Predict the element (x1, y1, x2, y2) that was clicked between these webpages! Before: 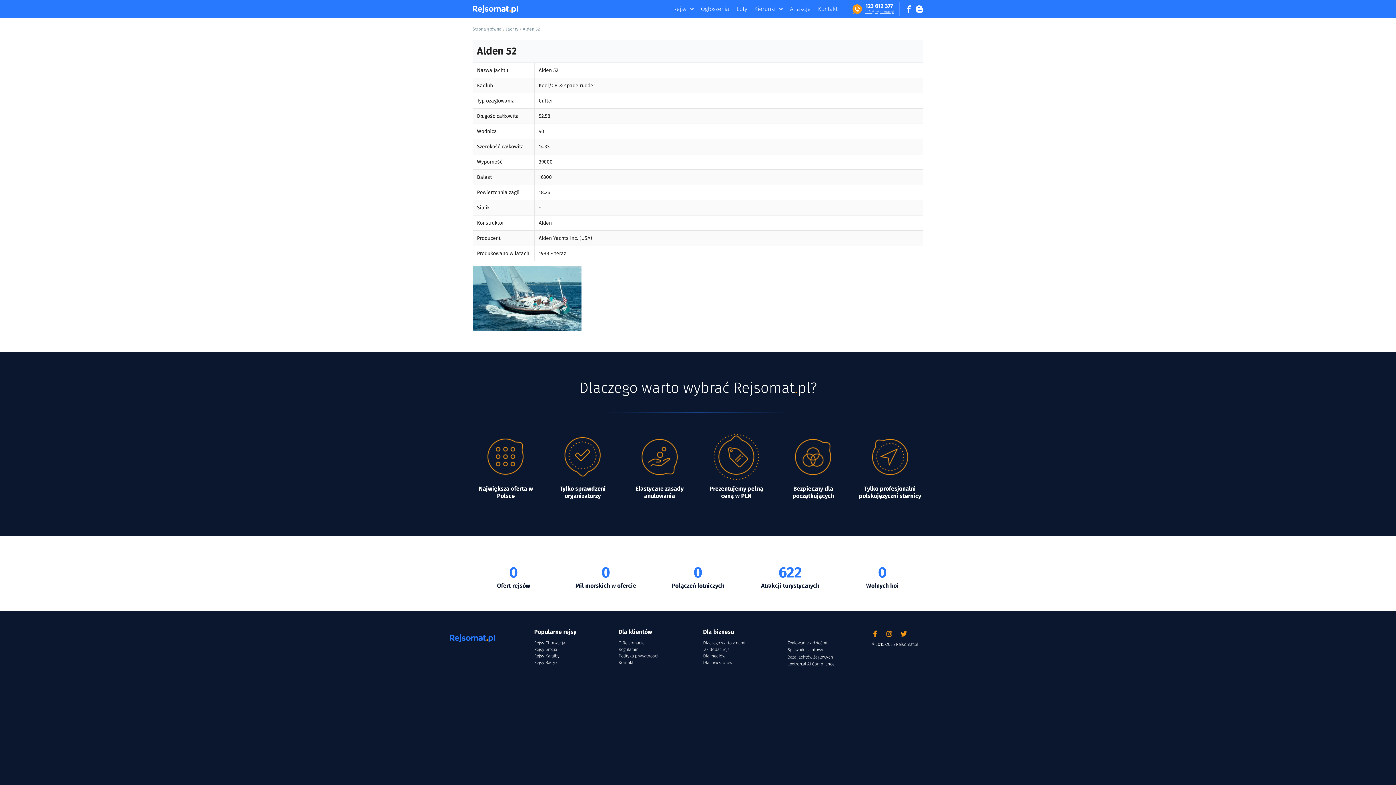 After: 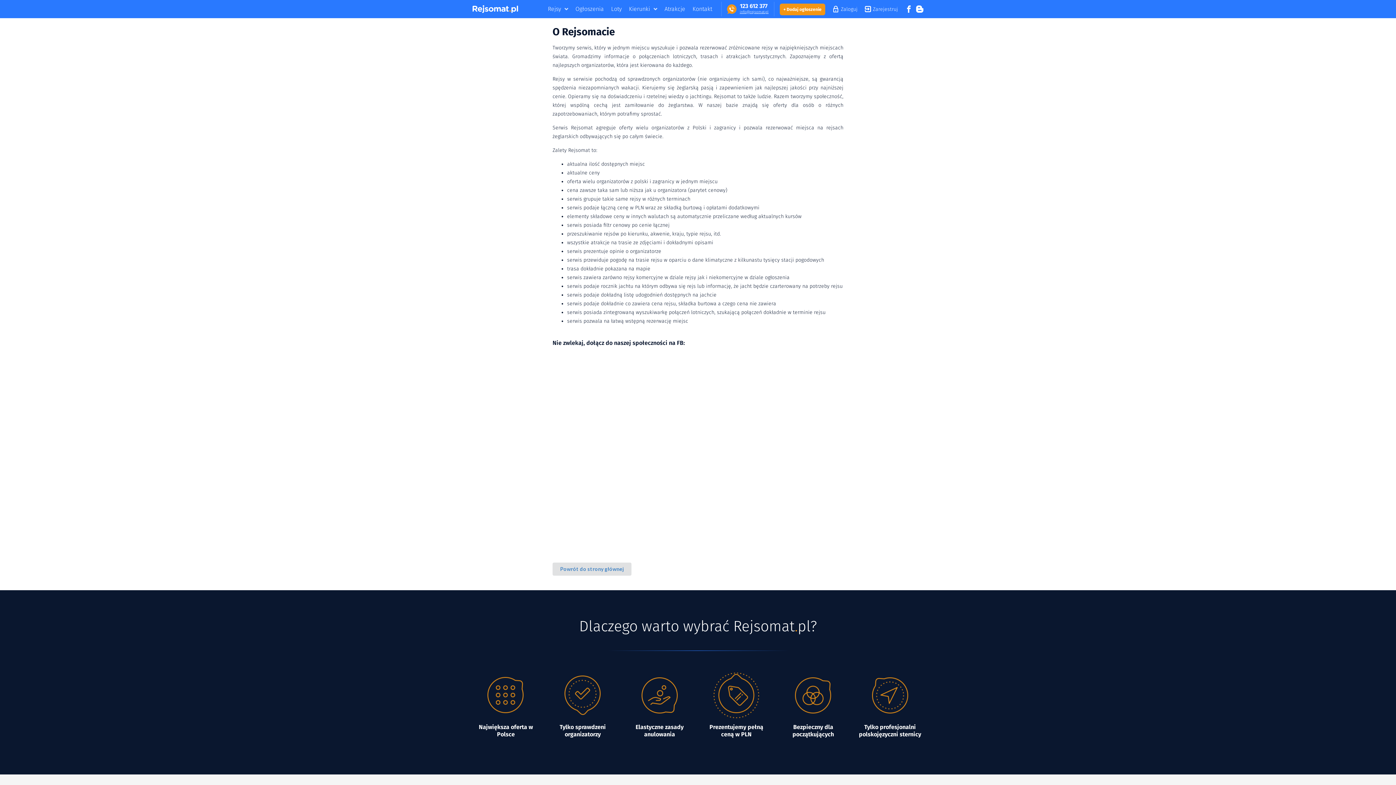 Action: bbox: (618, 640, 693, 646) label: O Rejsomacie